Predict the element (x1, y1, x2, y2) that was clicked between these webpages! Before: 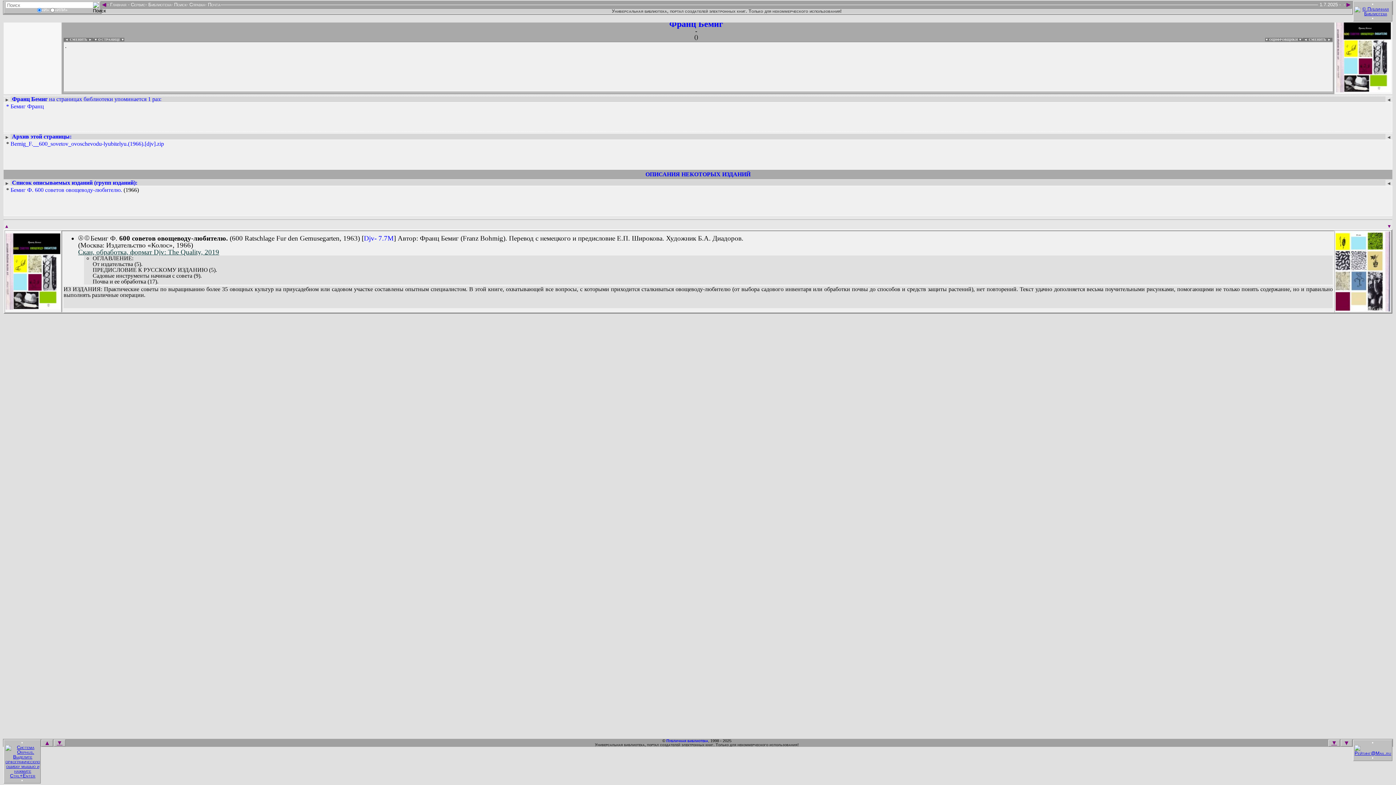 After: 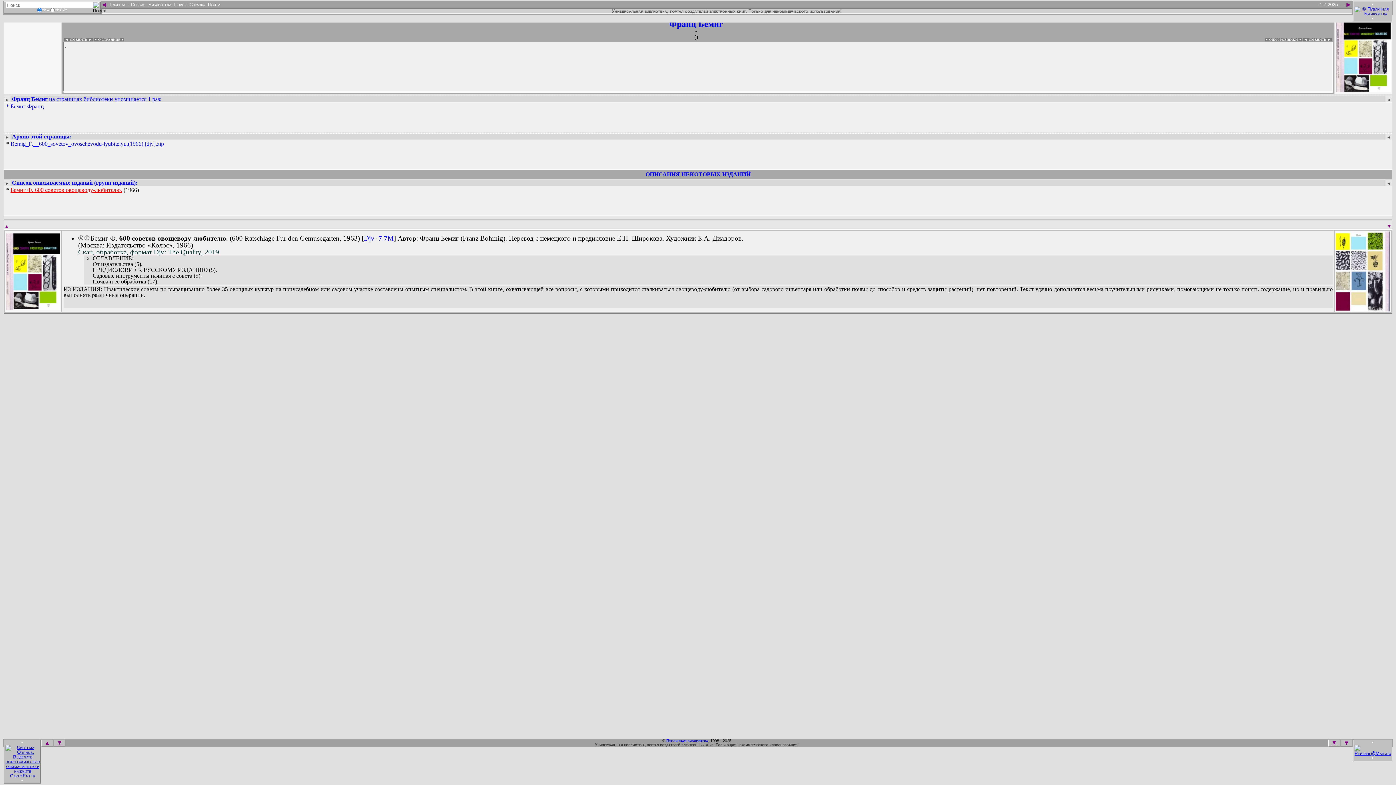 Action: bbox: (10, 186, 122, 193) label: Бемиг Ф. 600 советов овощеводу-любителю.